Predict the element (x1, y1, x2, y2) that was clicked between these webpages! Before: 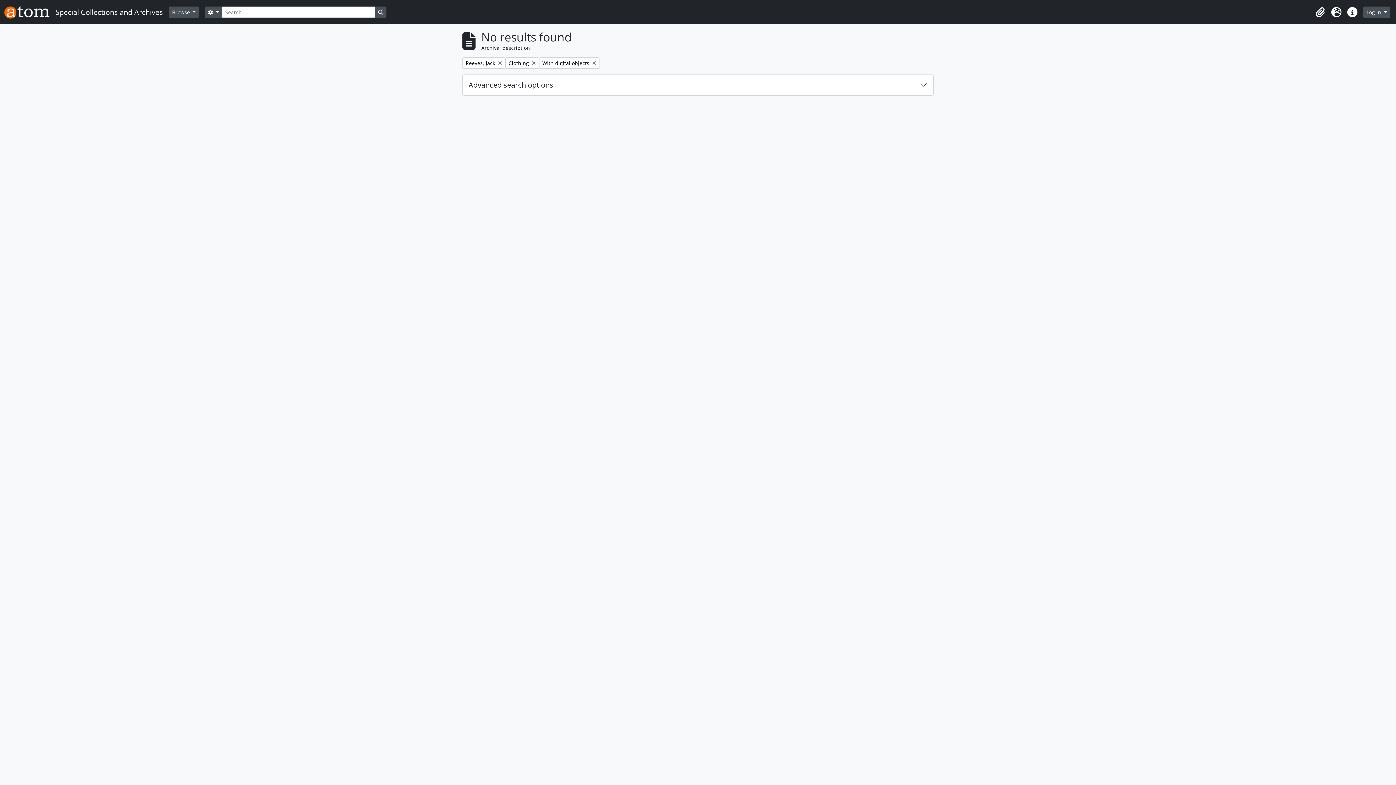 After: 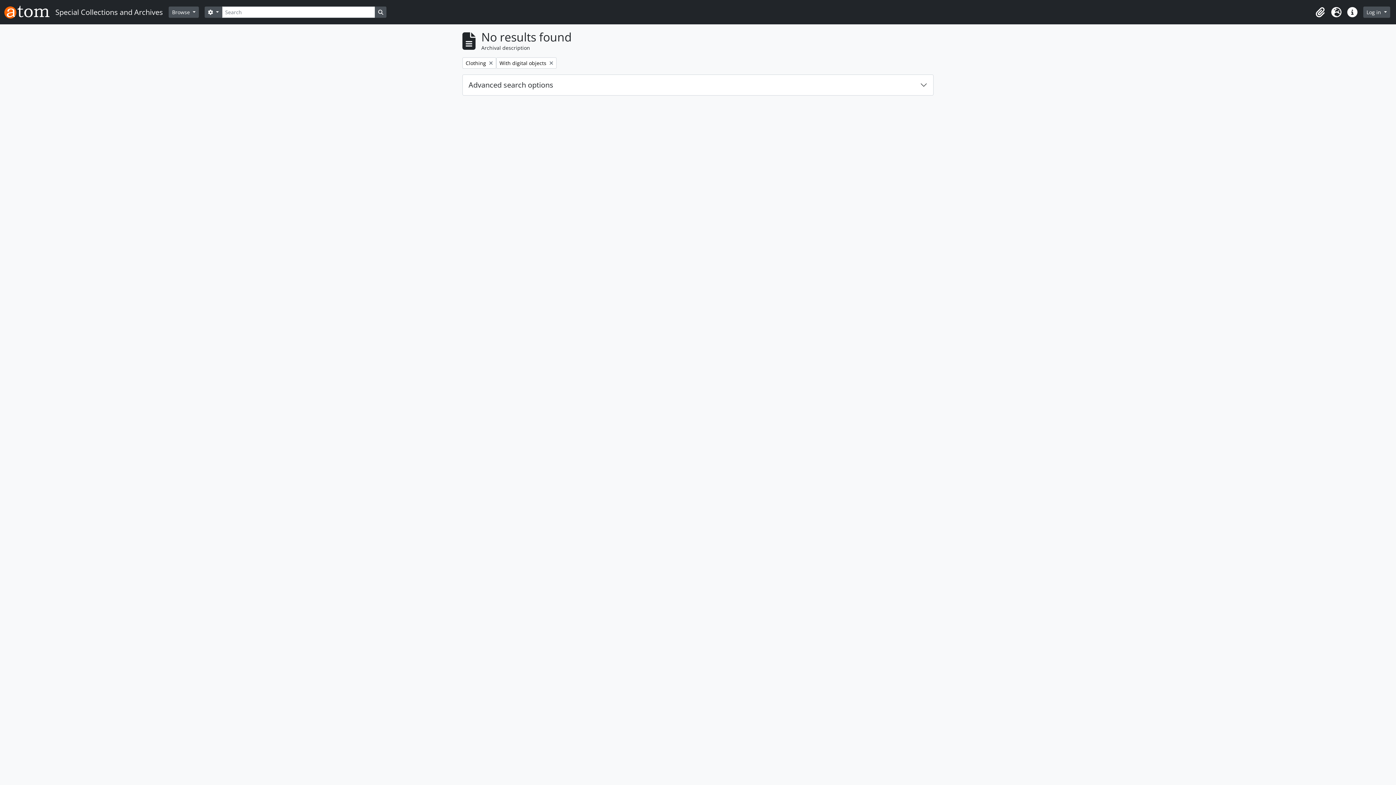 Action: bbox: (462, 57, 505, 68) label: Remove filter:
Reeves, Jack